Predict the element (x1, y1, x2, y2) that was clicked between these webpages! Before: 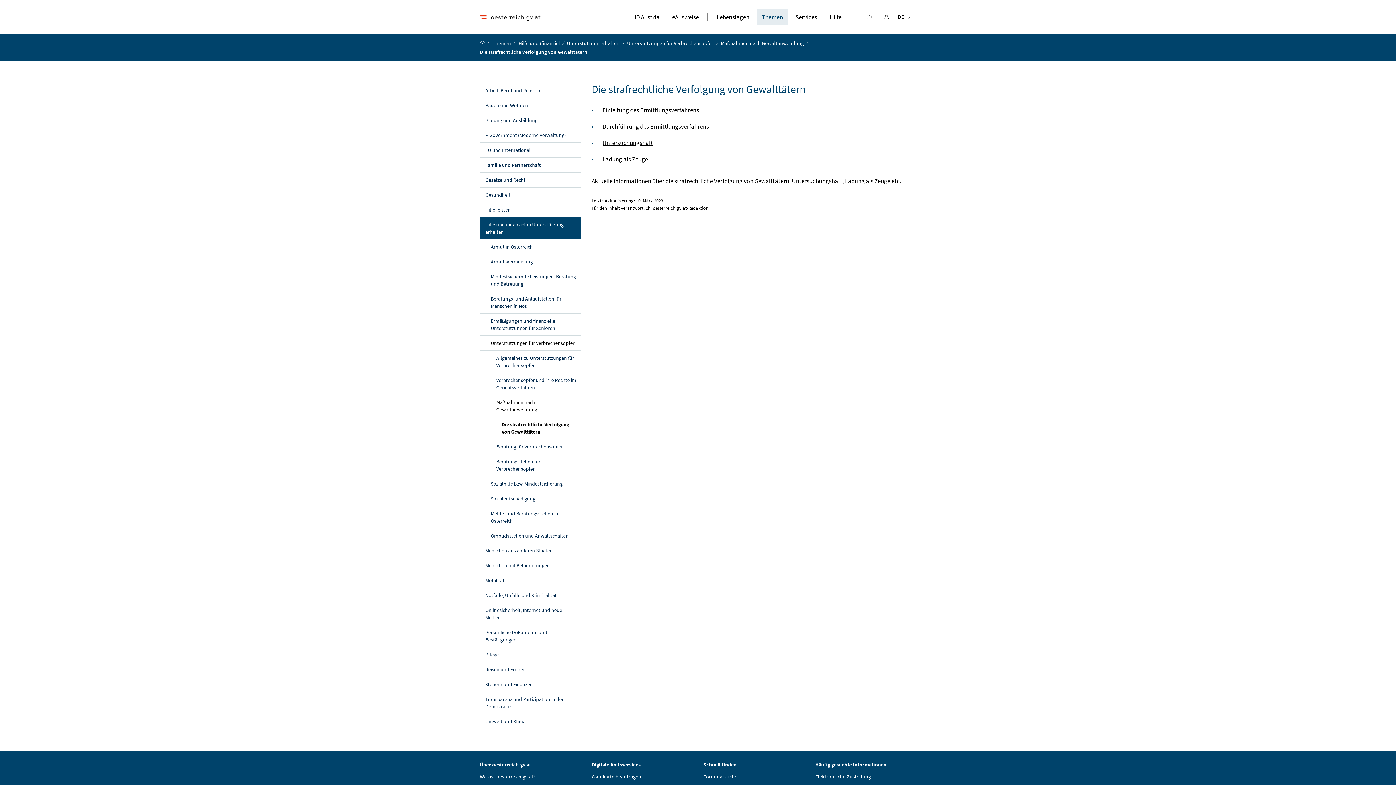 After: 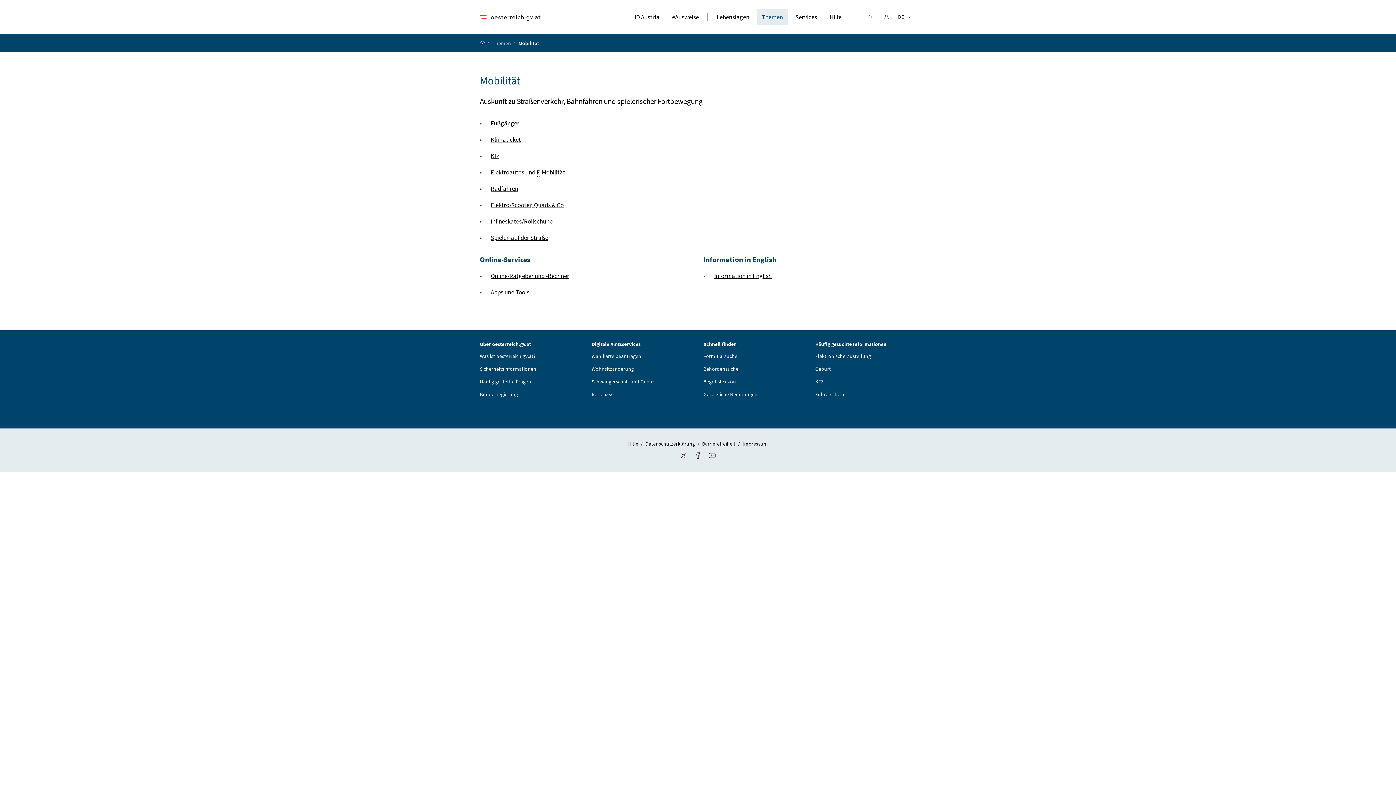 Action: bbox: (480, 573, 580, 588) label: Mobilität